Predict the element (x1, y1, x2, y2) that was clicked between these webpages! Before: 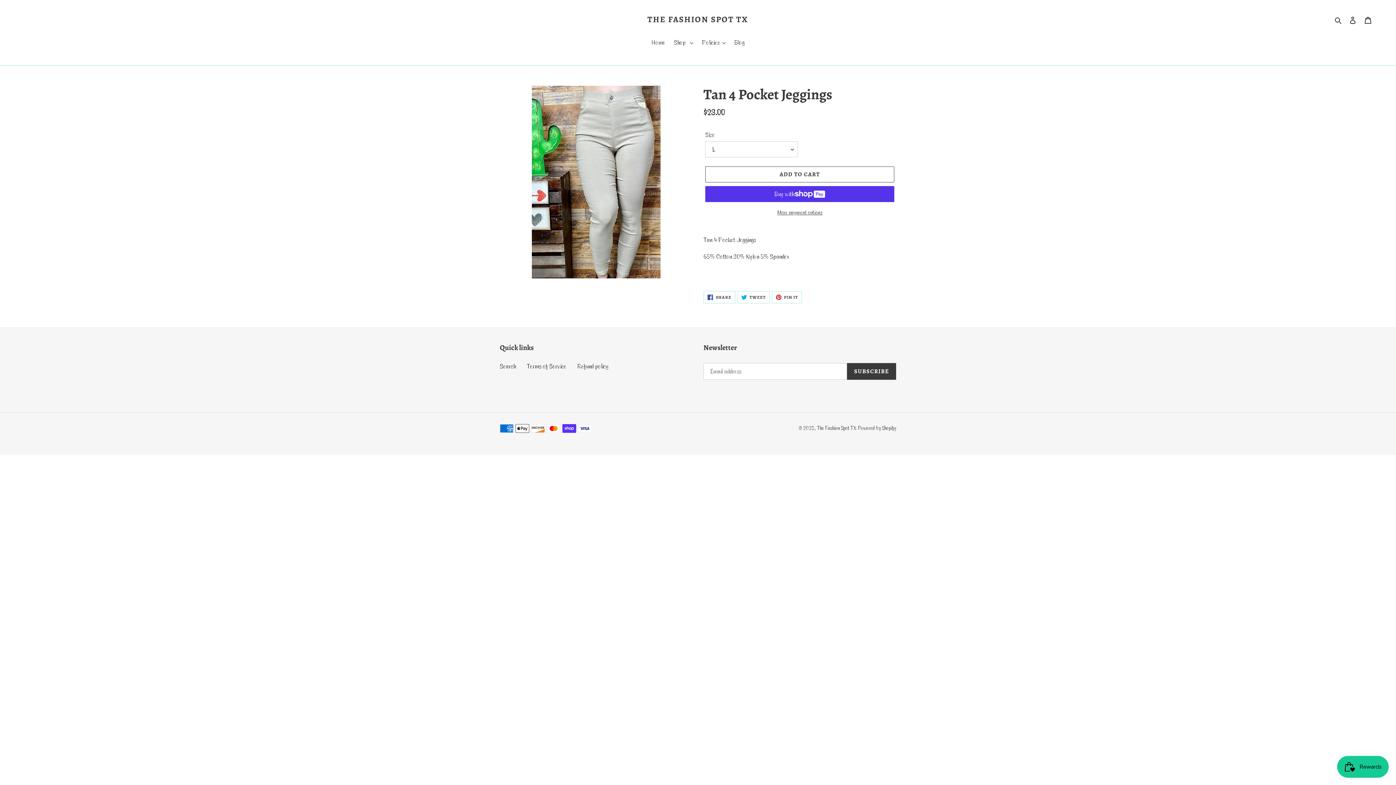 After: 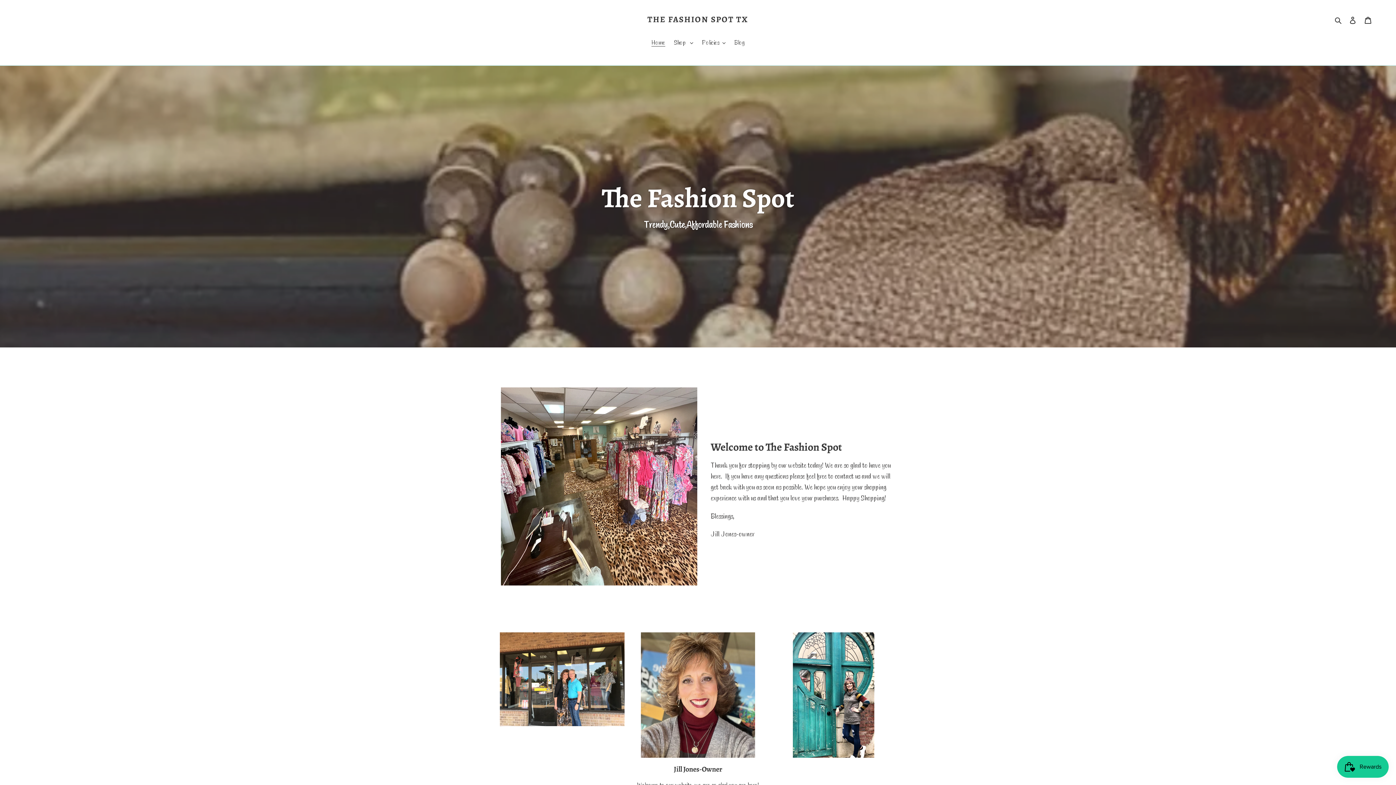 Action: label: The Fashion Spot TX bbox: (817, 424, 856, 431)